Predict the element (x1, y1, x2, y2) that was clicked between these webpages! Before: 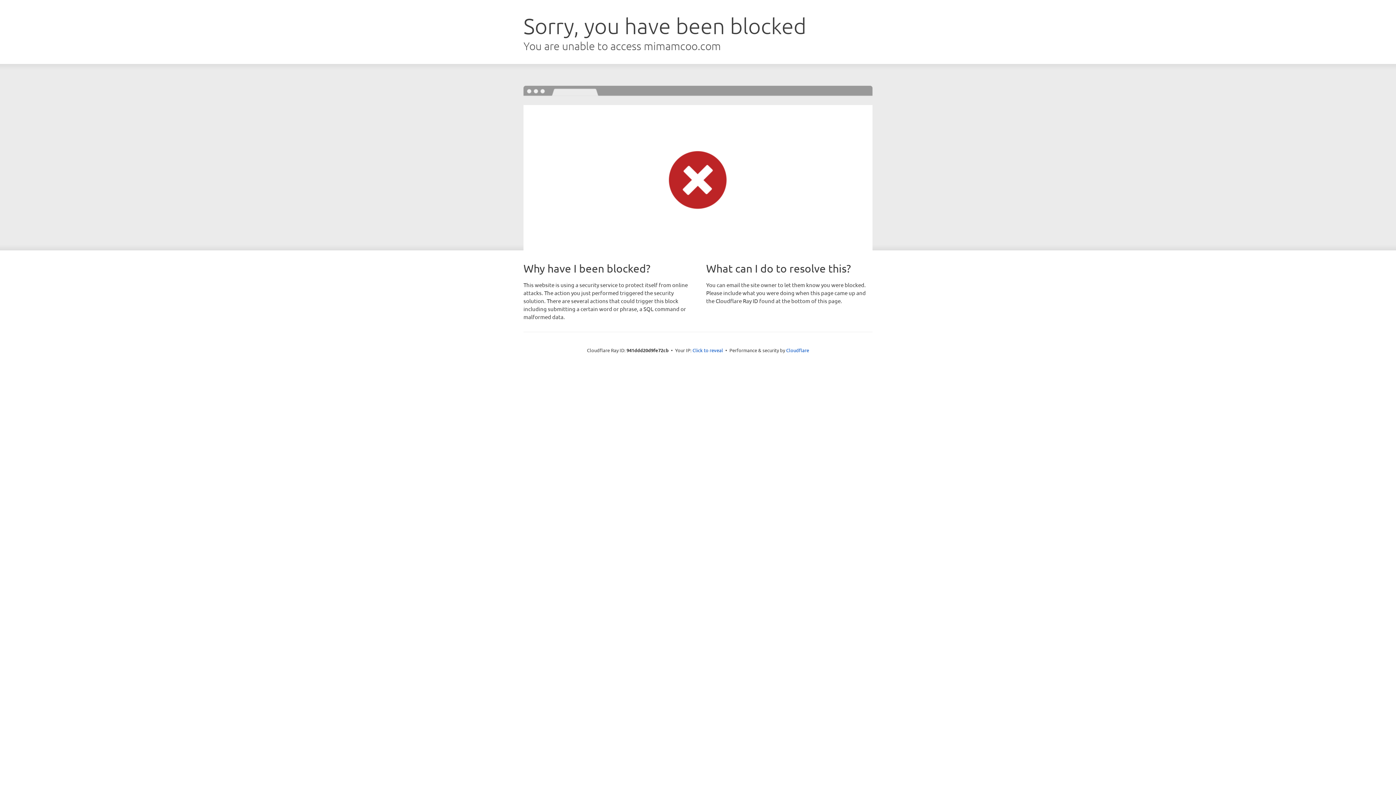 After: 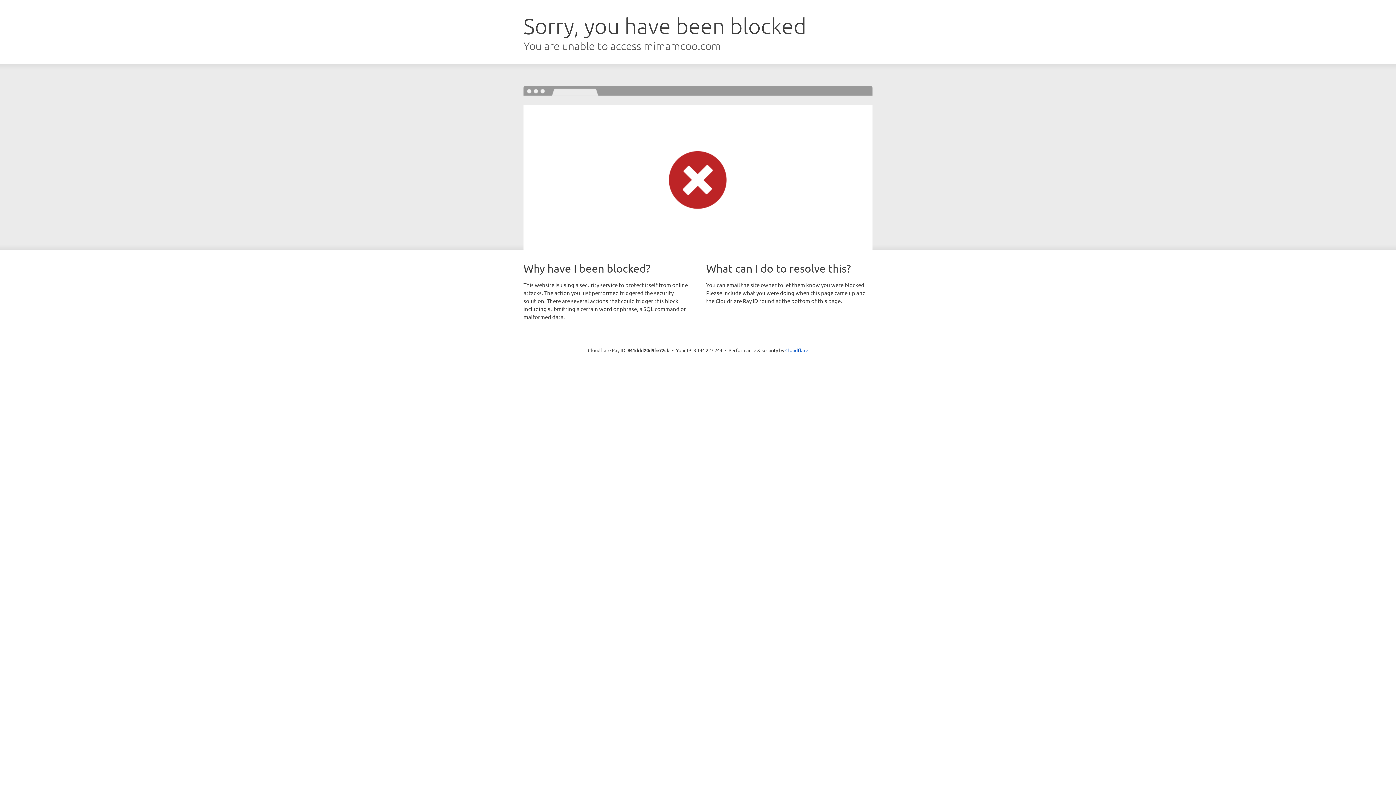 Action: label: Click to reveal bbox: (692, 346, 723, 353)